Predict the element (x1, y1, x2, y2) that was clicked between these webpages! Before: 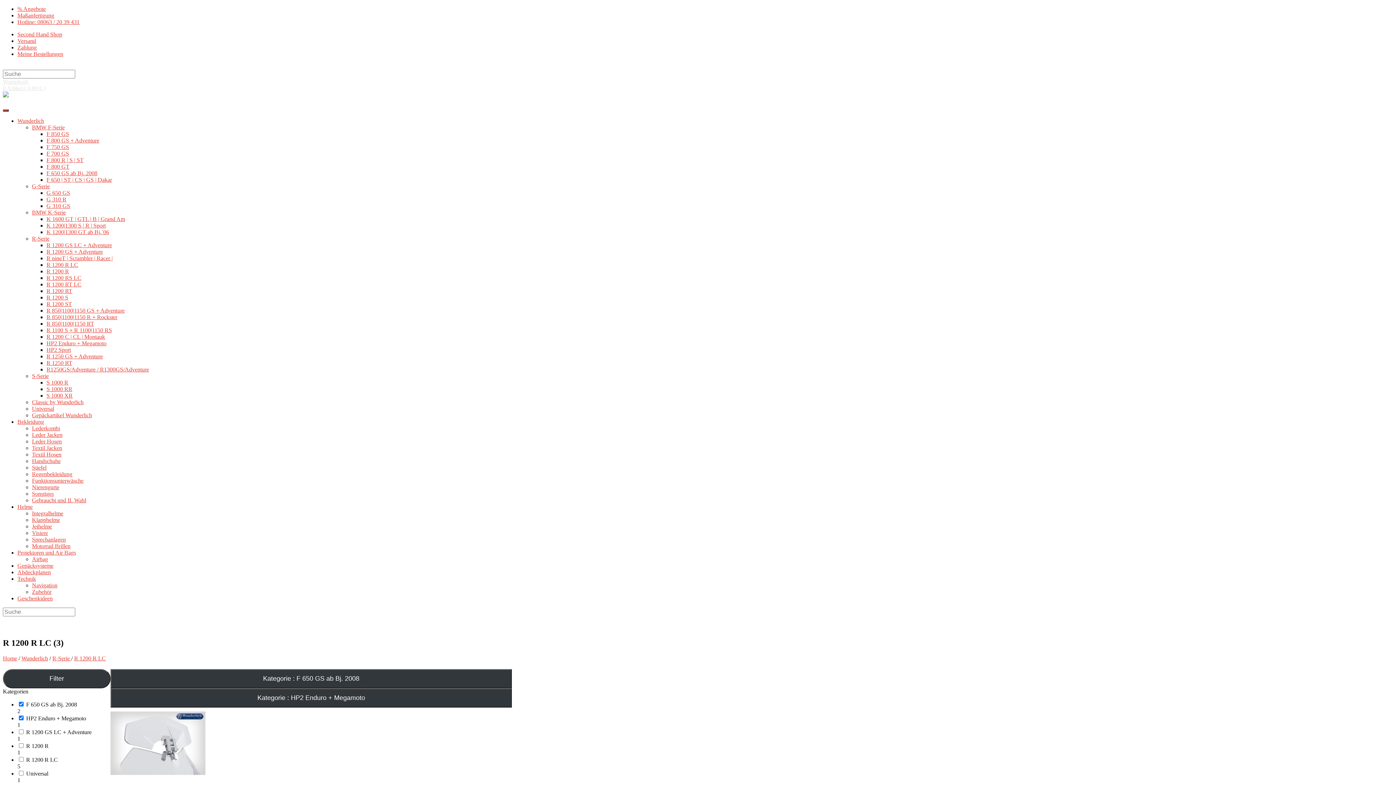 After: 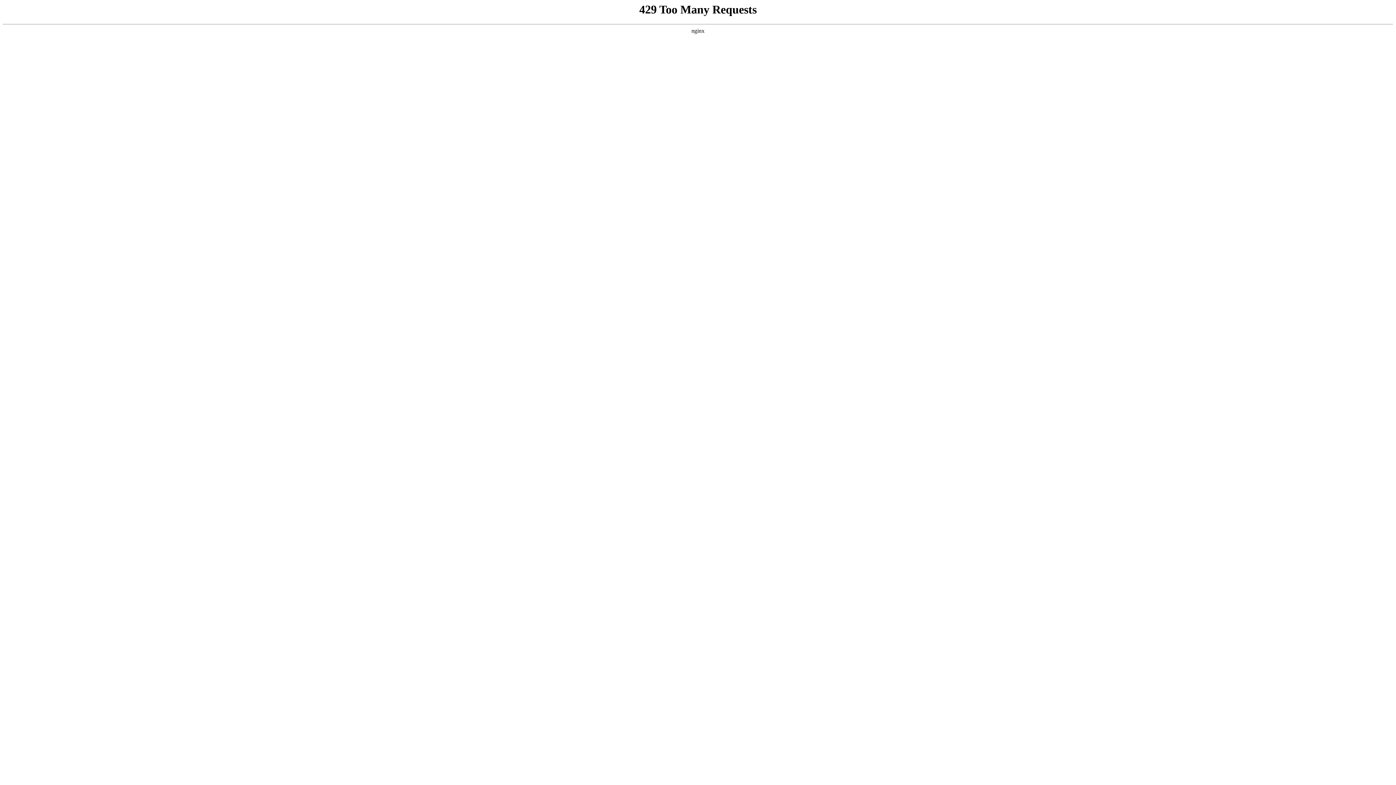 Action: bbox: (17, 5, 45, 12) label: % Angebote